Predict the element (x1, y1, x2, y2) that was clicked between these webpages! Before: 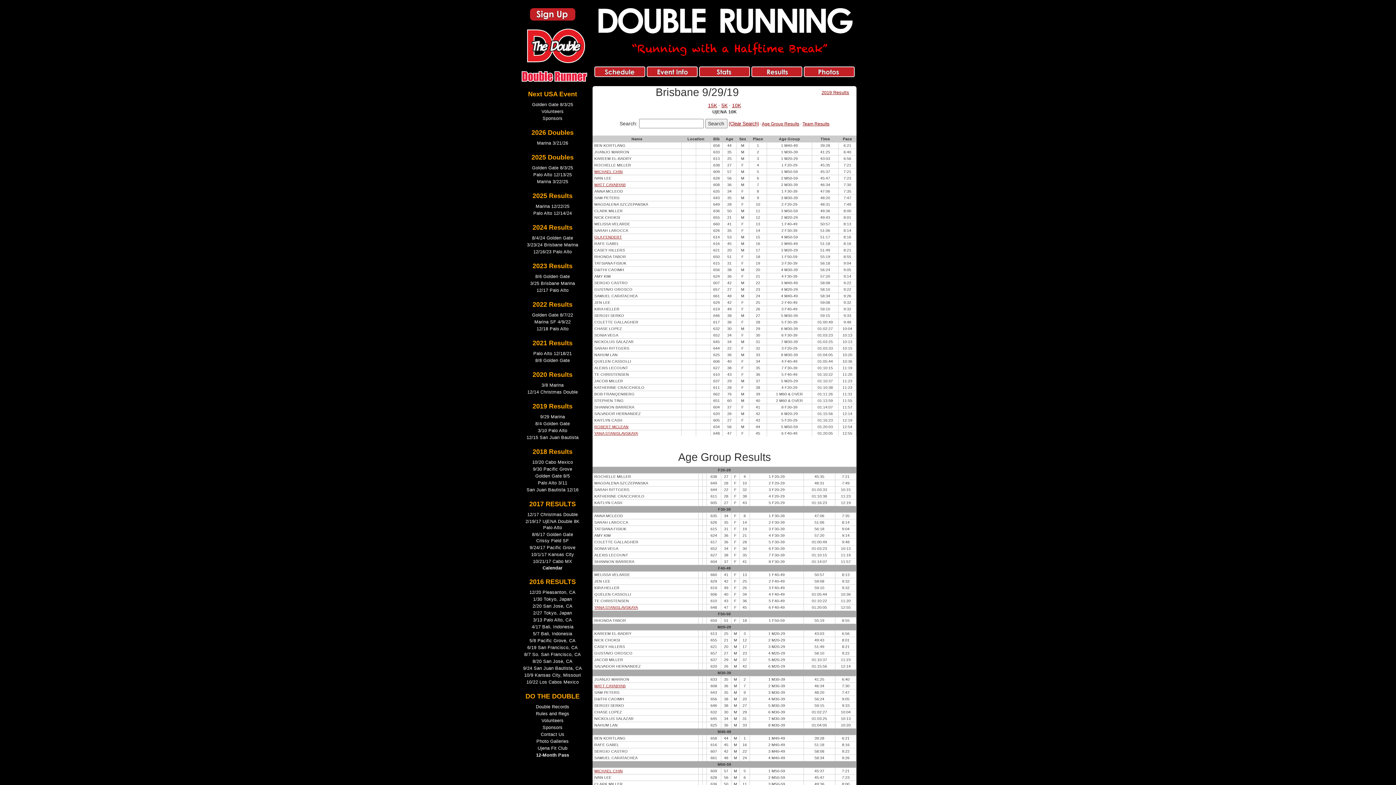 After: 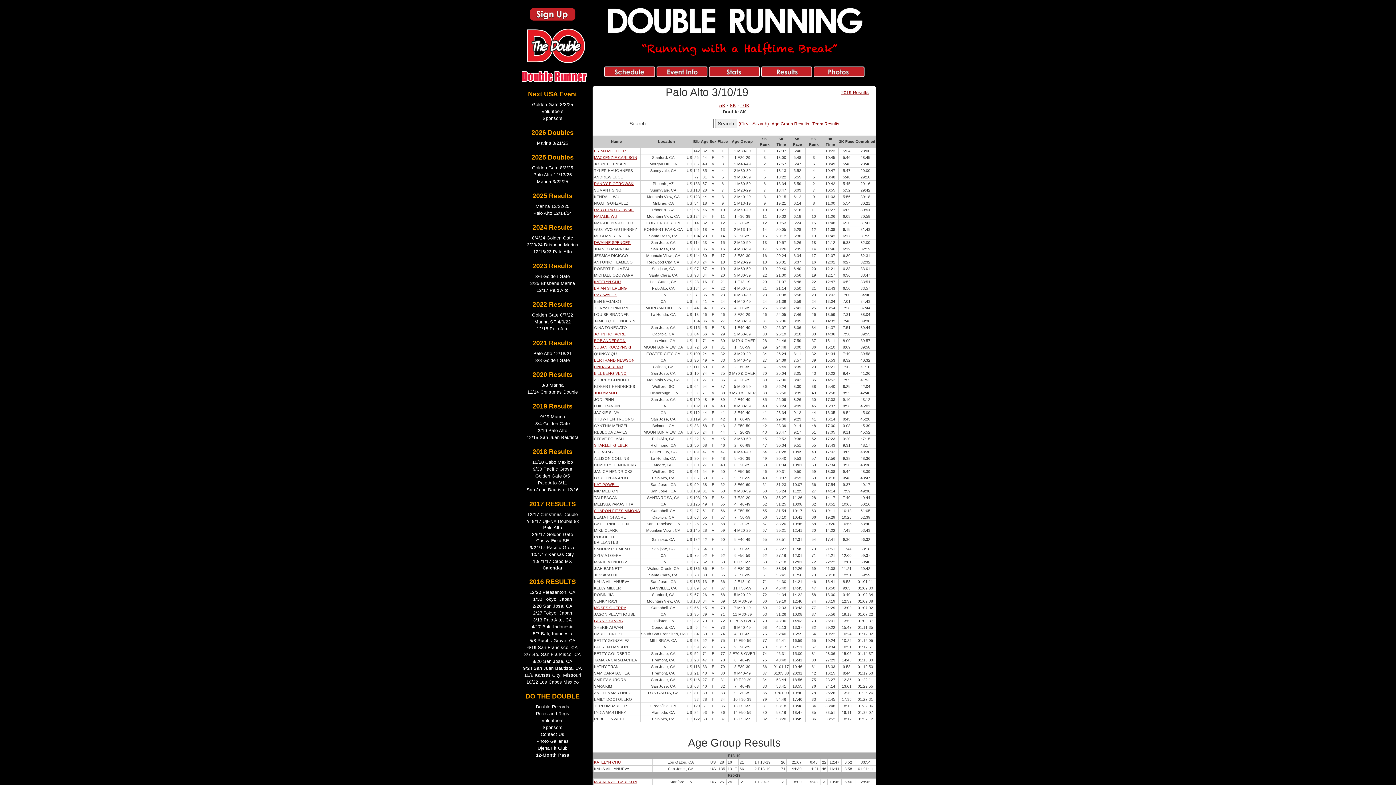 Action: bbox: (538, 428, 567, 433) label: 3/10 Palo Alto